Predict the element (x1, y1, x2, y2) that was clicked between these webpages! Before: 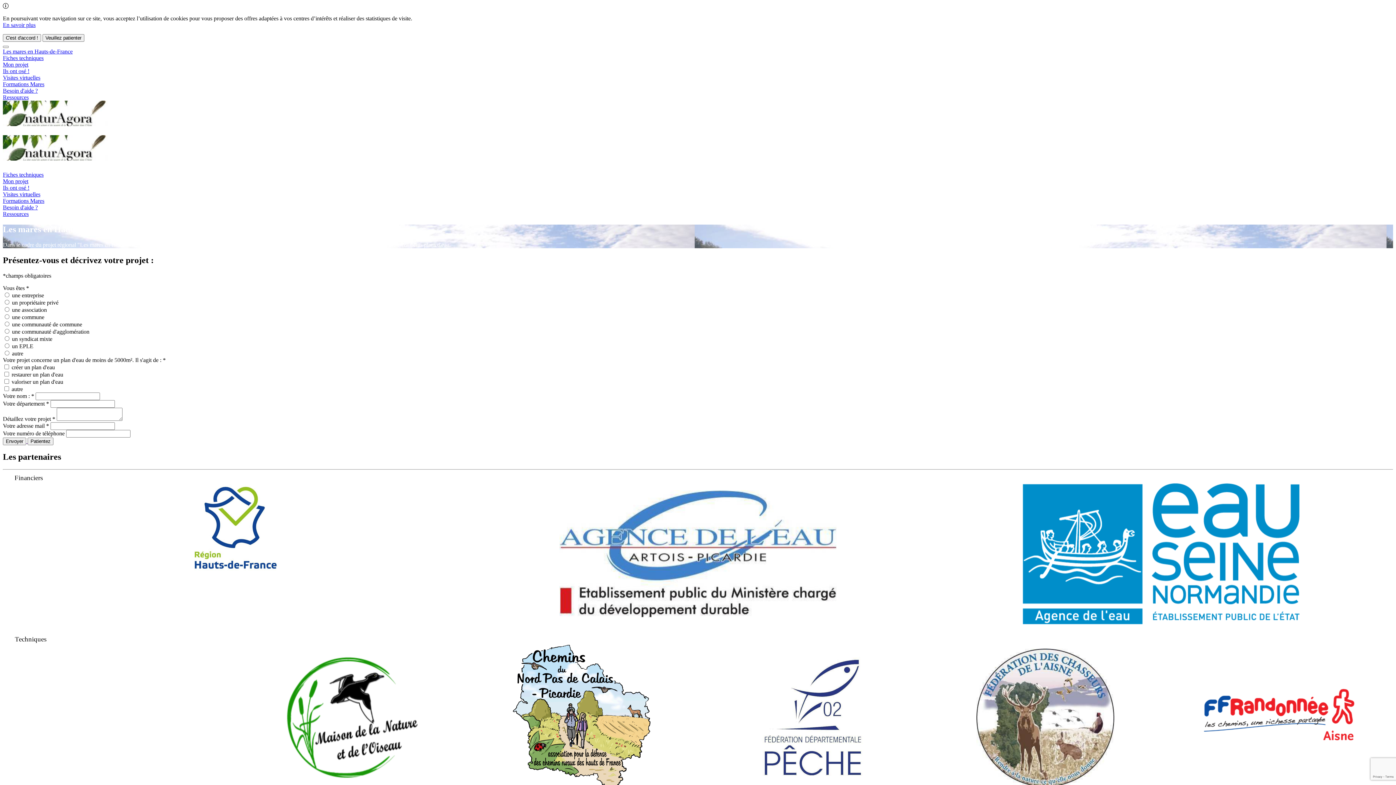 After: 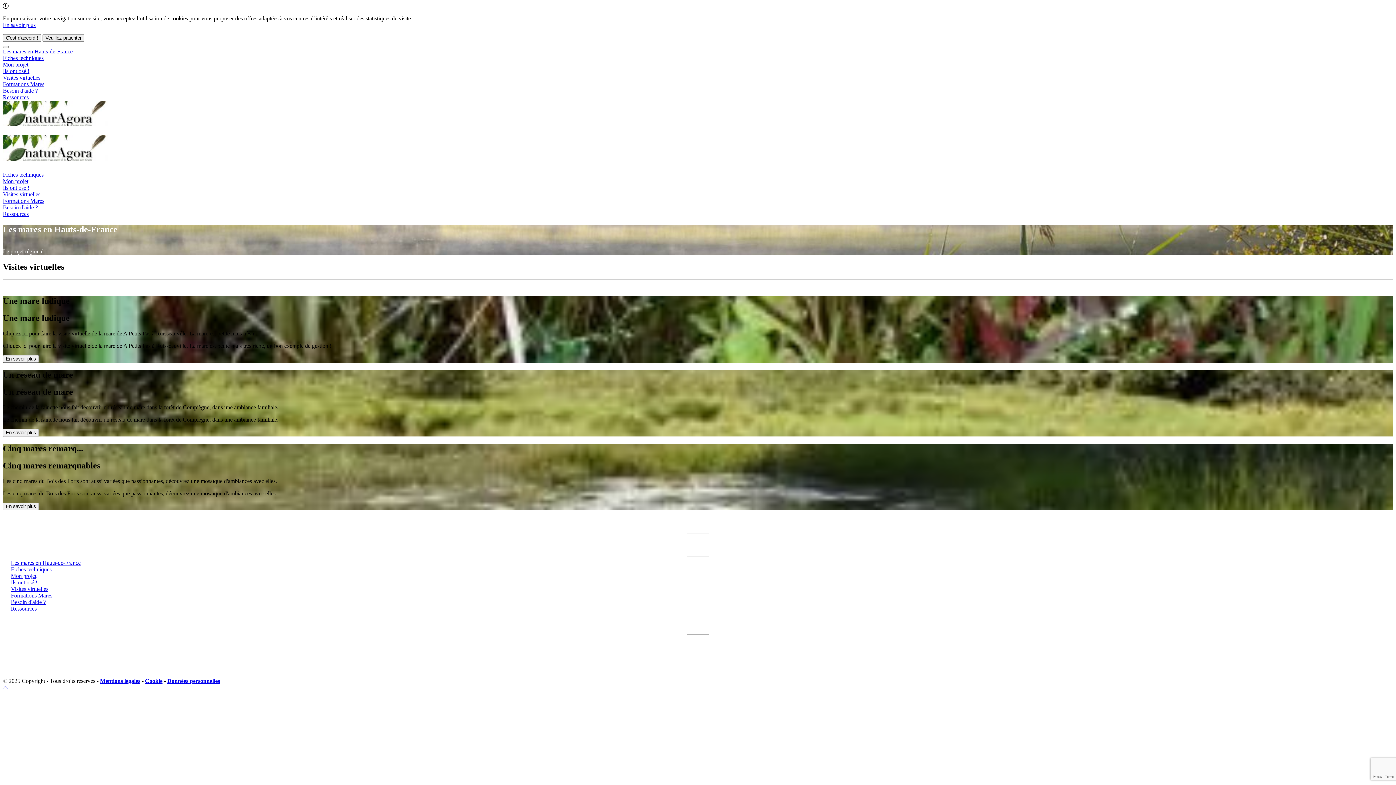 Action: label: Visites virtuelles bbox: (2, 191, 40, 197)